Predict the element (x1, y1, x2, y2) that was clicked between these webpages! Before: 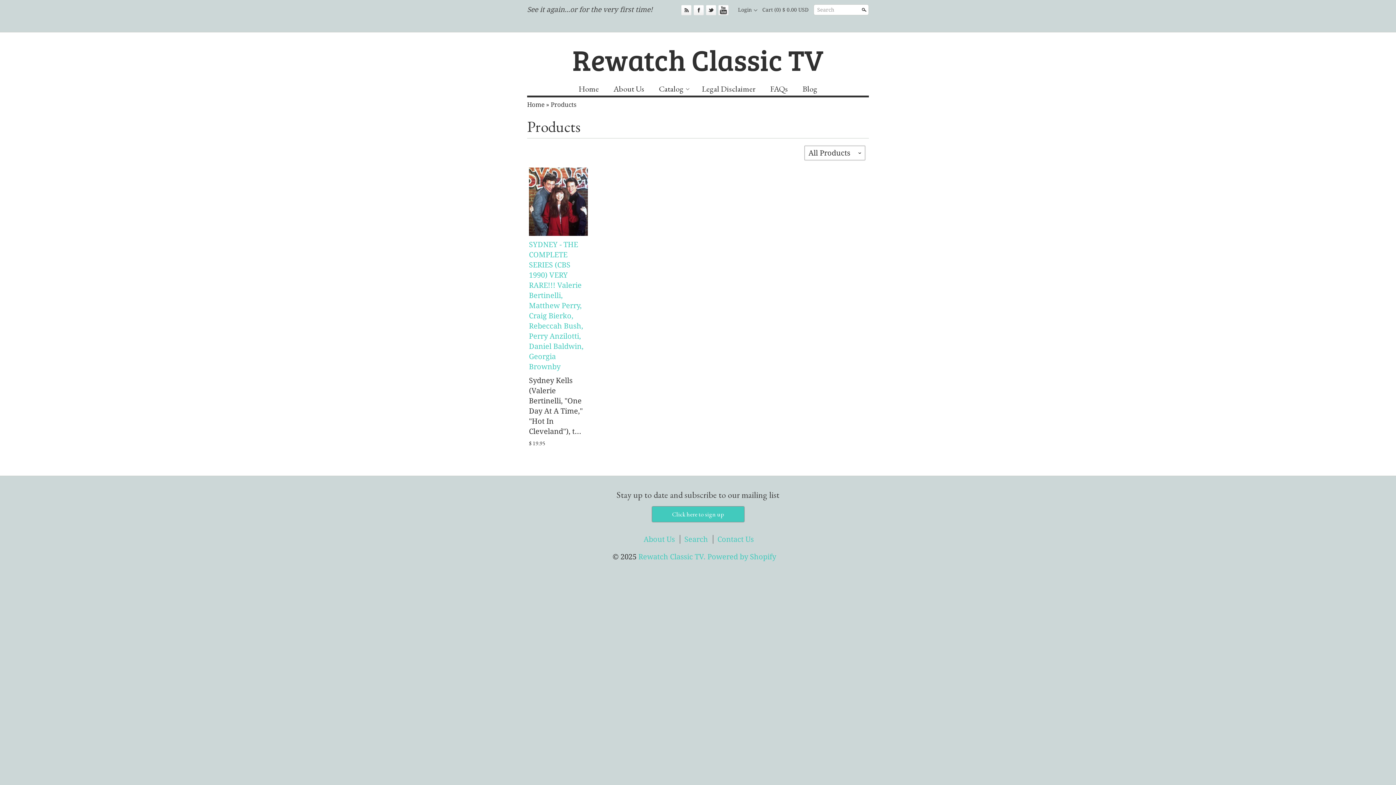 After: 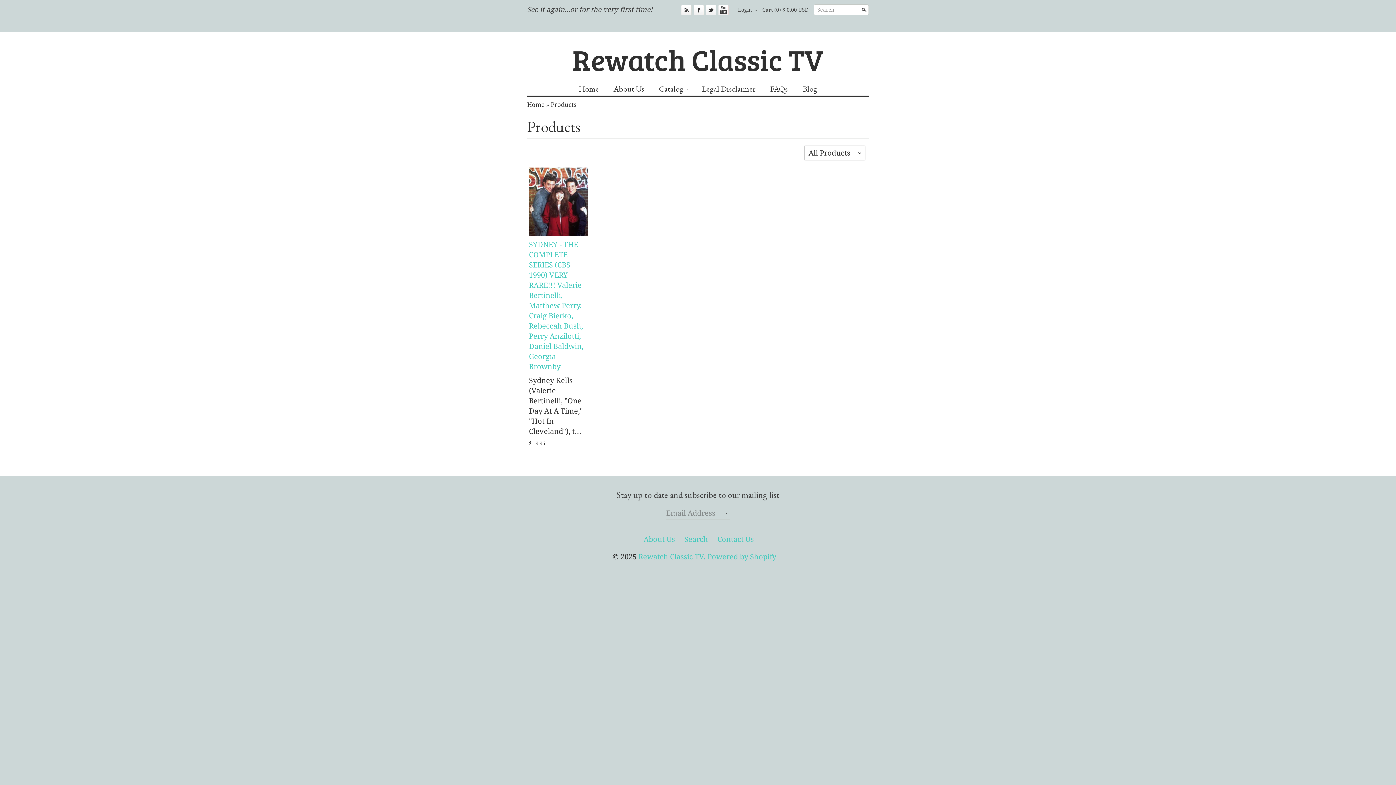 Action: label: Click here to sign up bbox: (652, 506, 744, 522)